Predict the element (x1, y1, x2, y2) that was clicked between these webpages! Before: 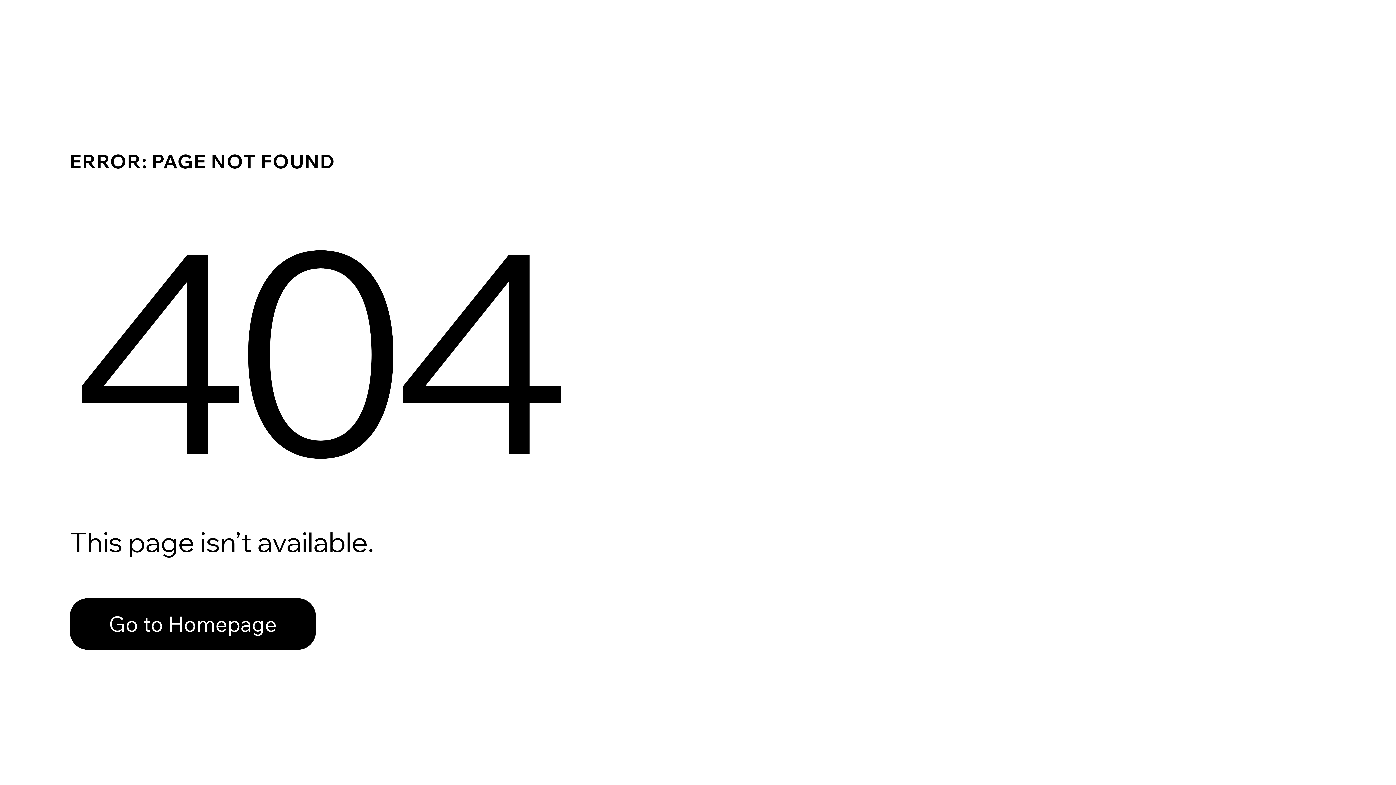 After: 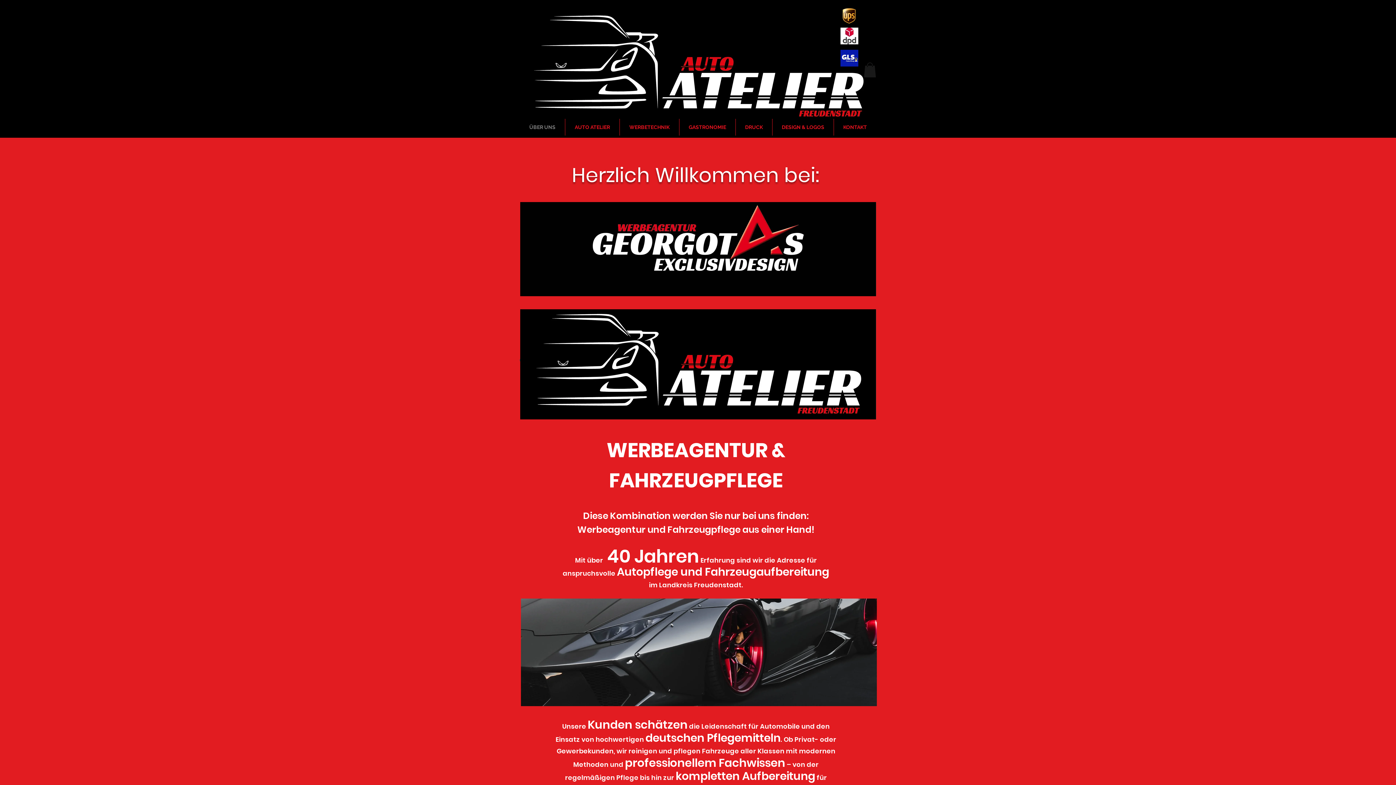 Action: label: Go to Homepage bbox: (69, 598, 316, 650)